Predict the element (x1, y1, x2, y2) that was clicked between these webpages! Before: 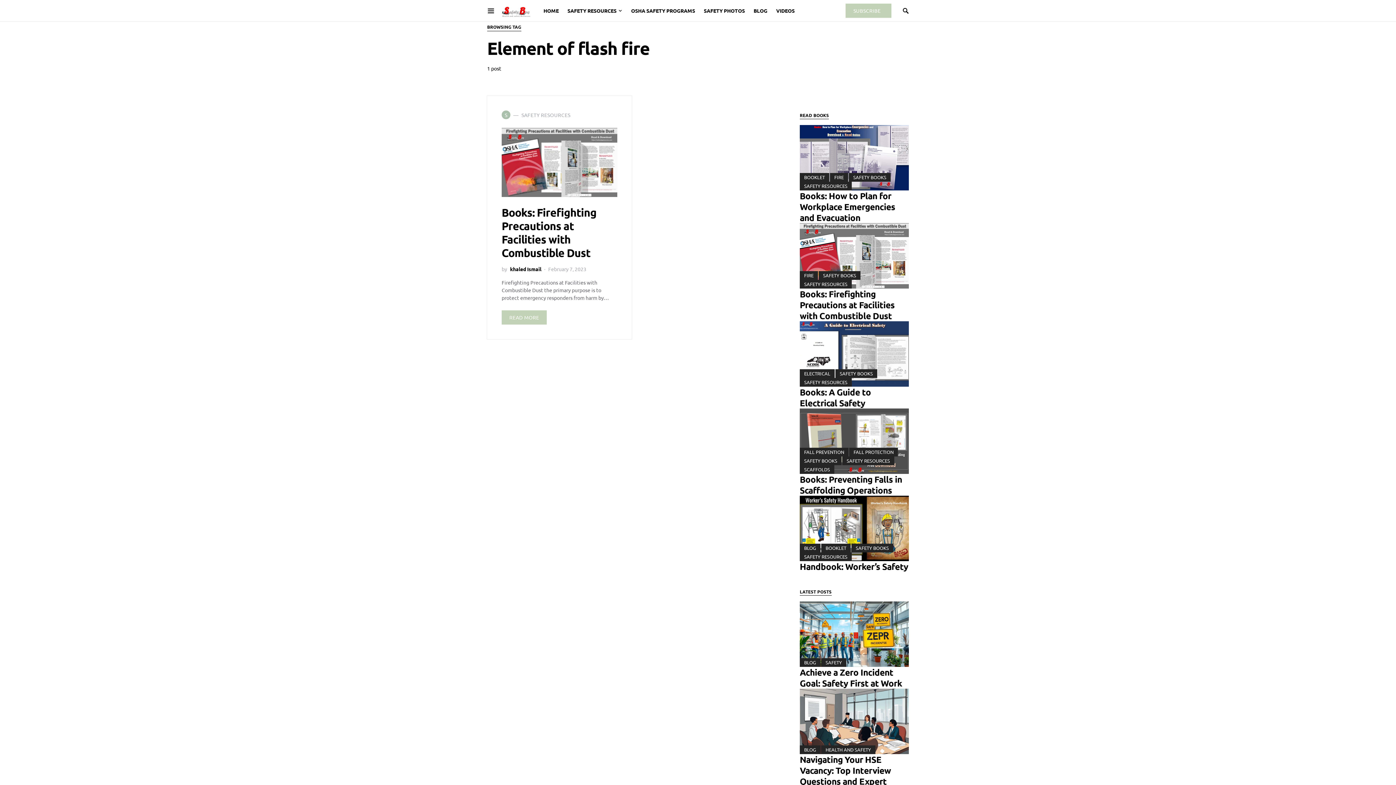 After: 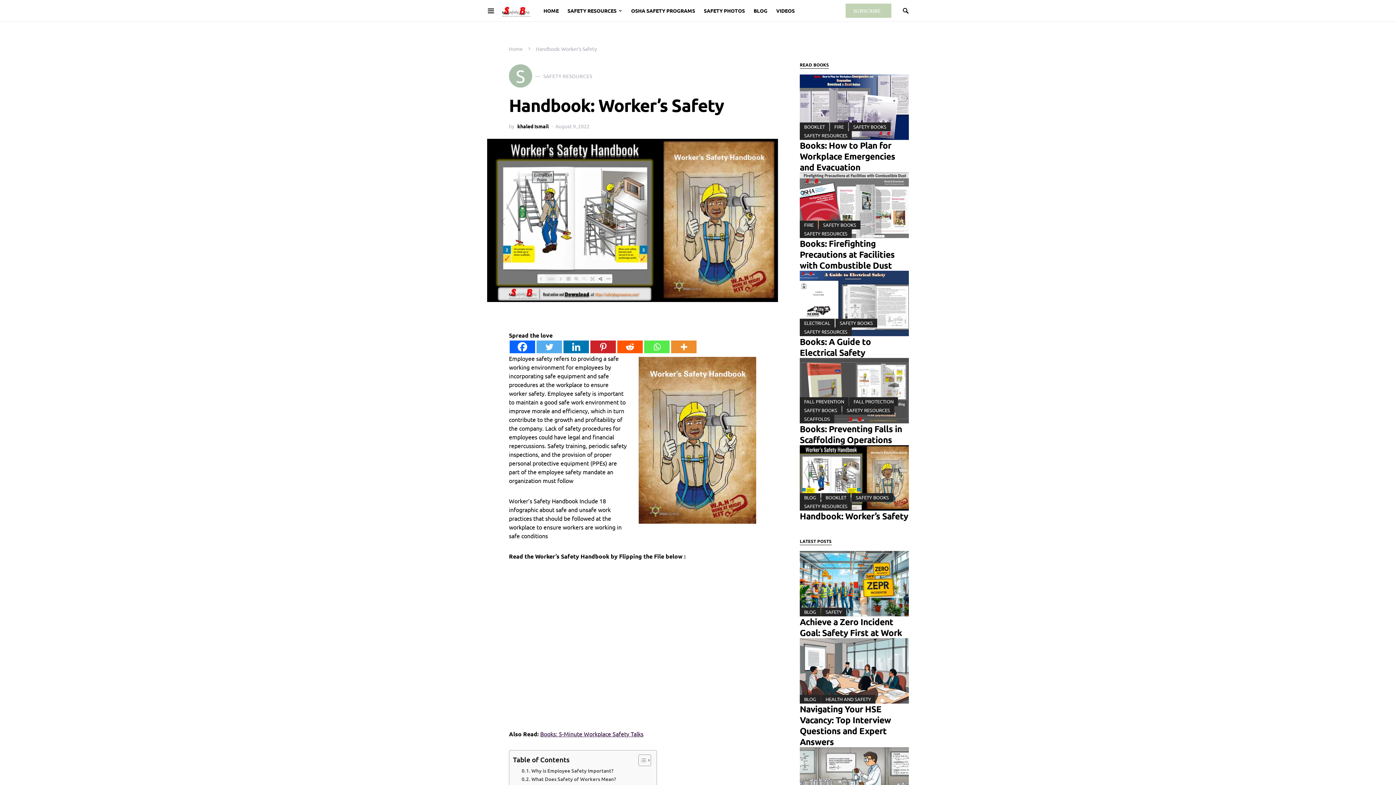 Action: bbox: (800, 561, 908, 572) label: Handbook: Worker’s Safety